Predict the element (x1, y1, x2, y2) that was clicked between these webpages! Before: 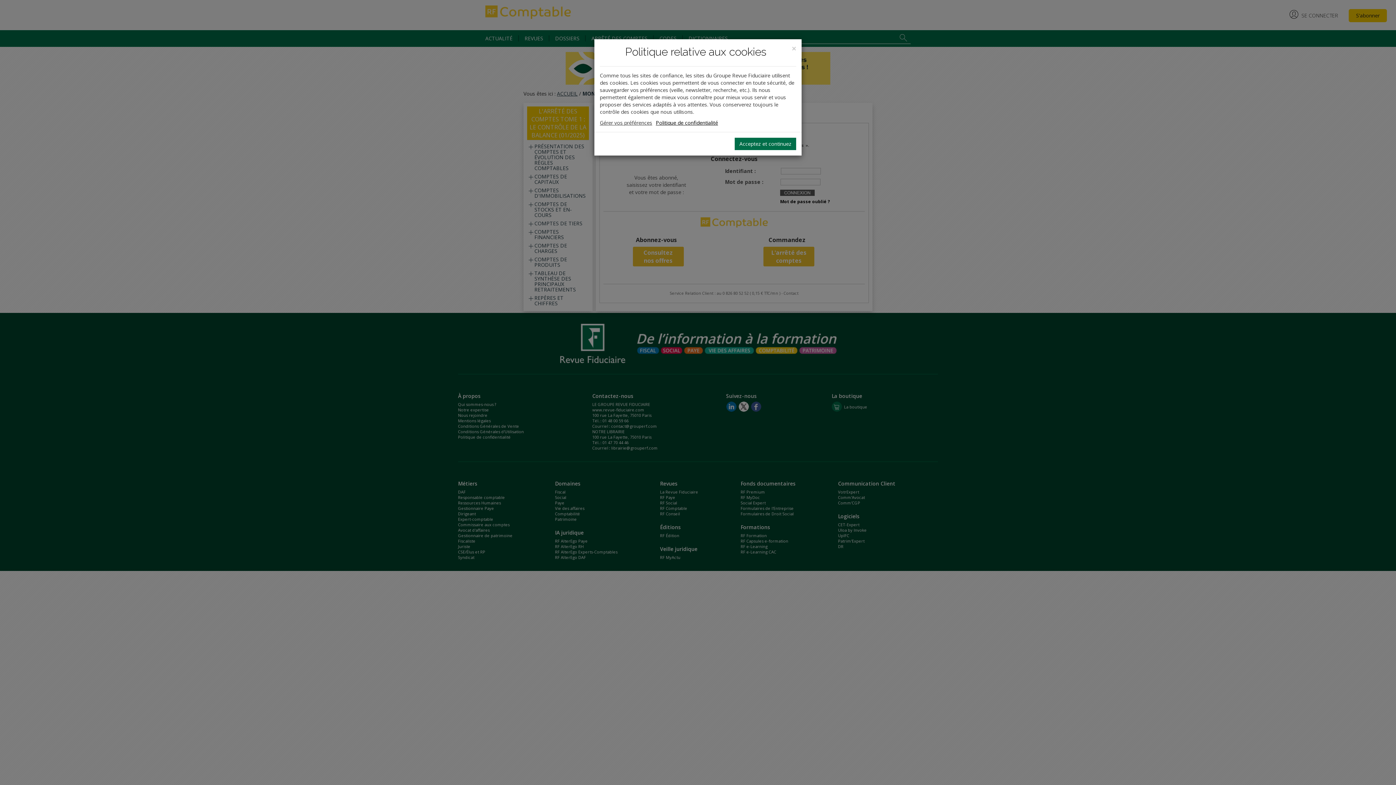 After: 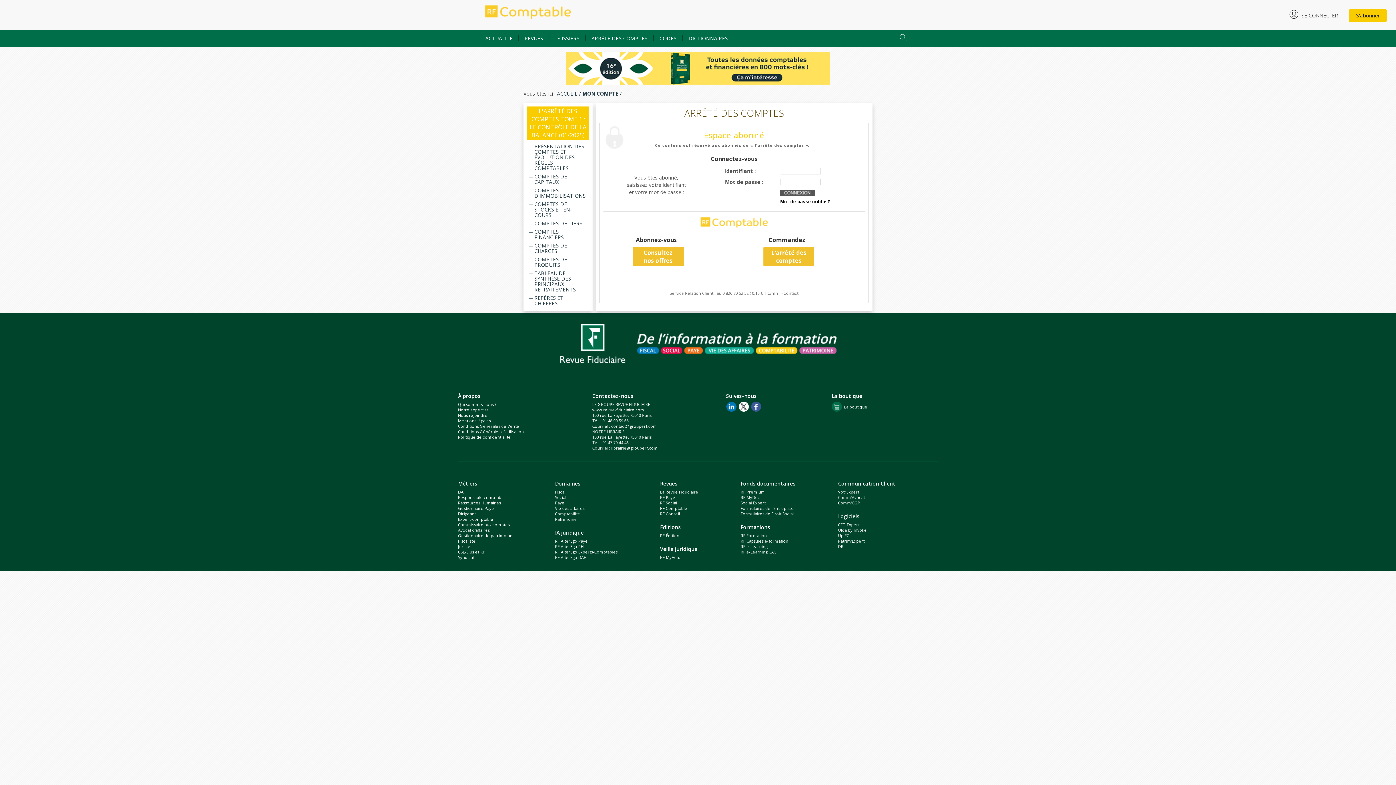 Action: label: Acceptez et continuez bbox: (734, 137, 796, 150)